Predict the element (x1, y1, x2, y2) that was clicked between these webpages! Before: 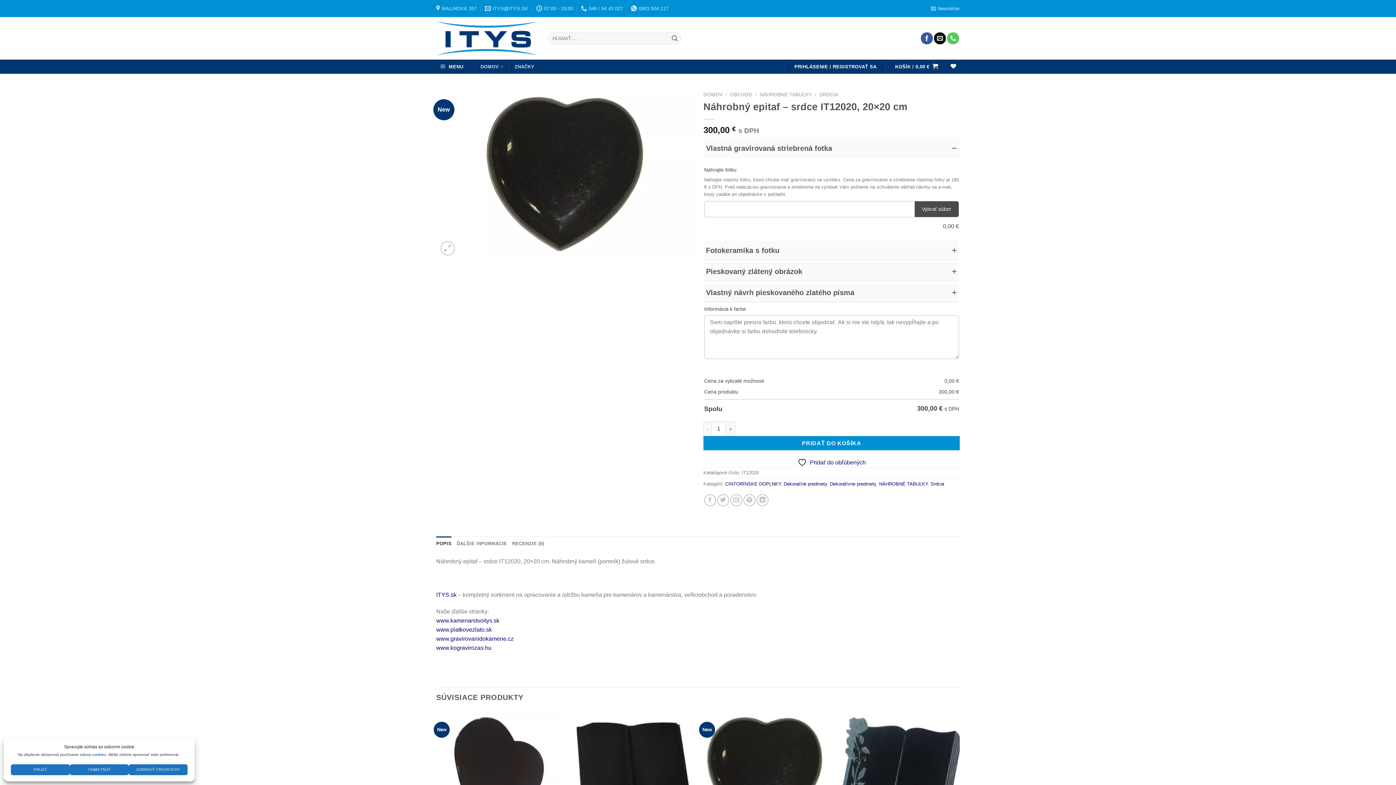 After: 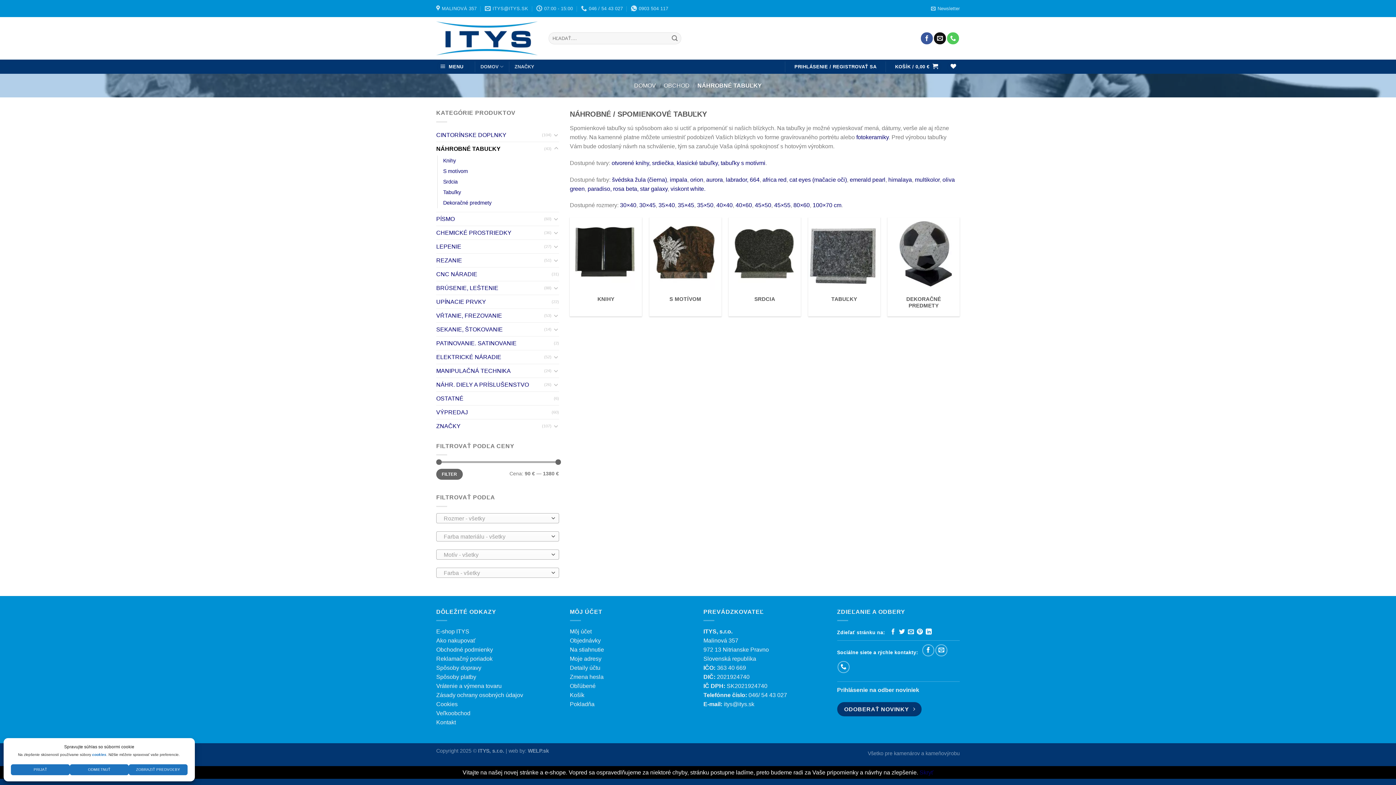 Action: label: NÁHROBNÉ TABUĽKY bbox: (759, 92, 812, 97)